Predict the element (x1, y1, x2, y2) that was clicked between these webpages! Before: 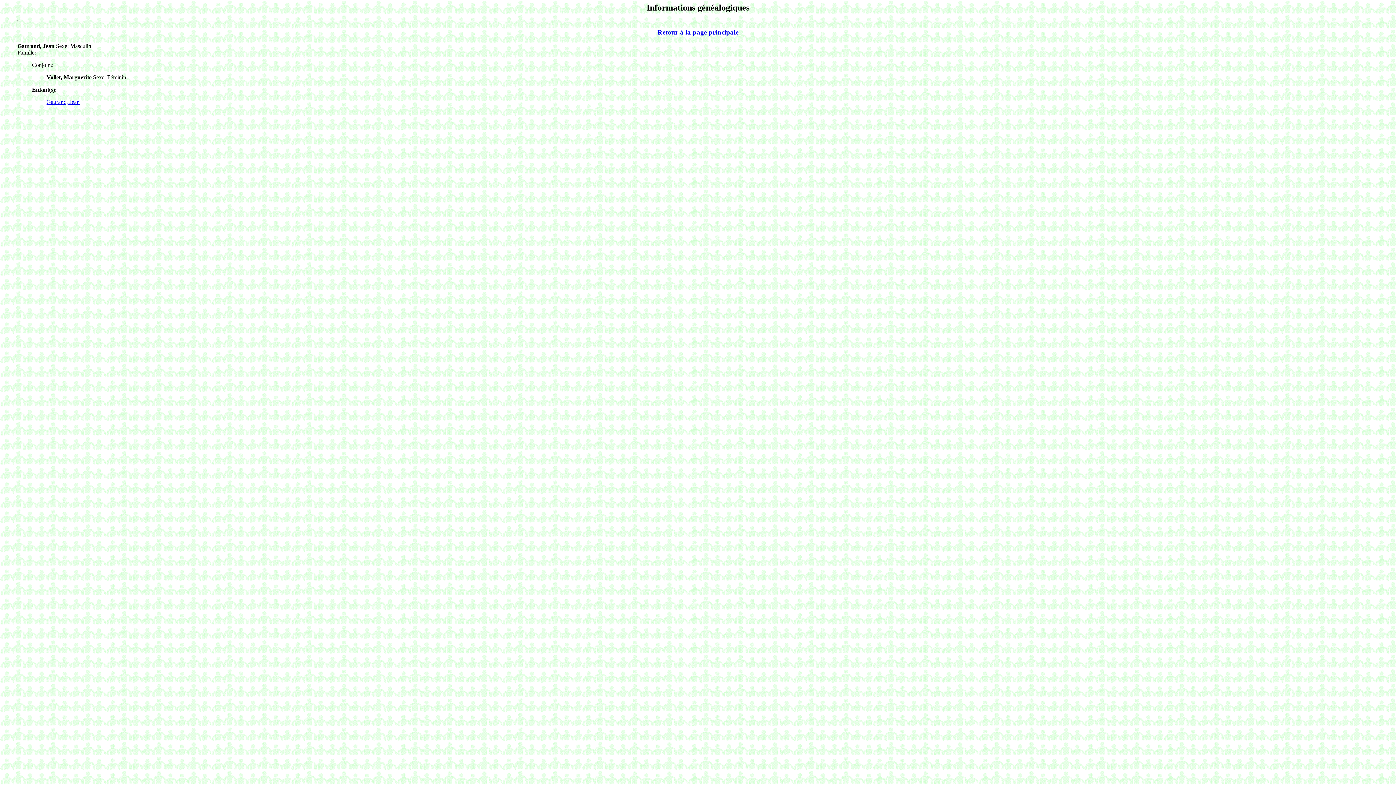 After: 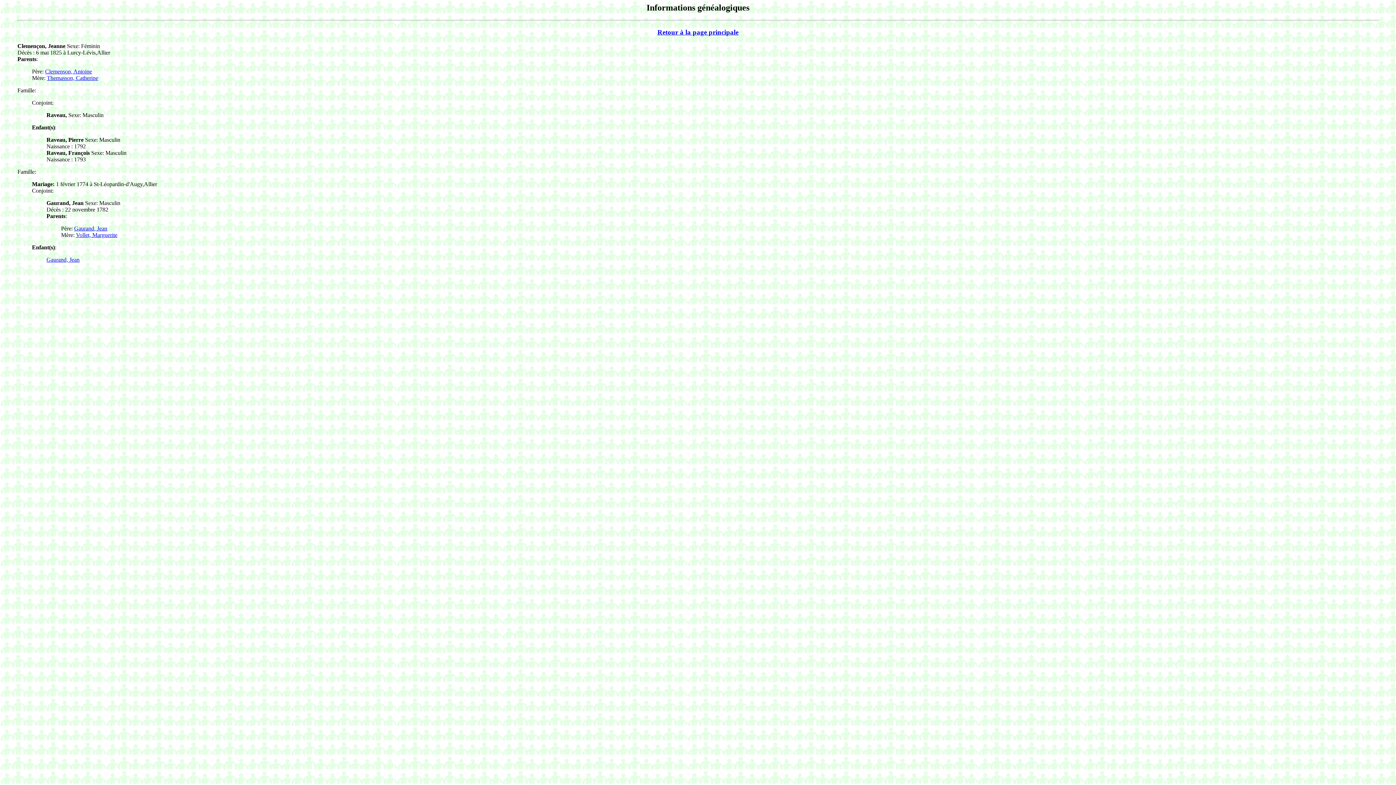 Action: bbox: (46, 99, 79, 105) label: Gaurand, Jean